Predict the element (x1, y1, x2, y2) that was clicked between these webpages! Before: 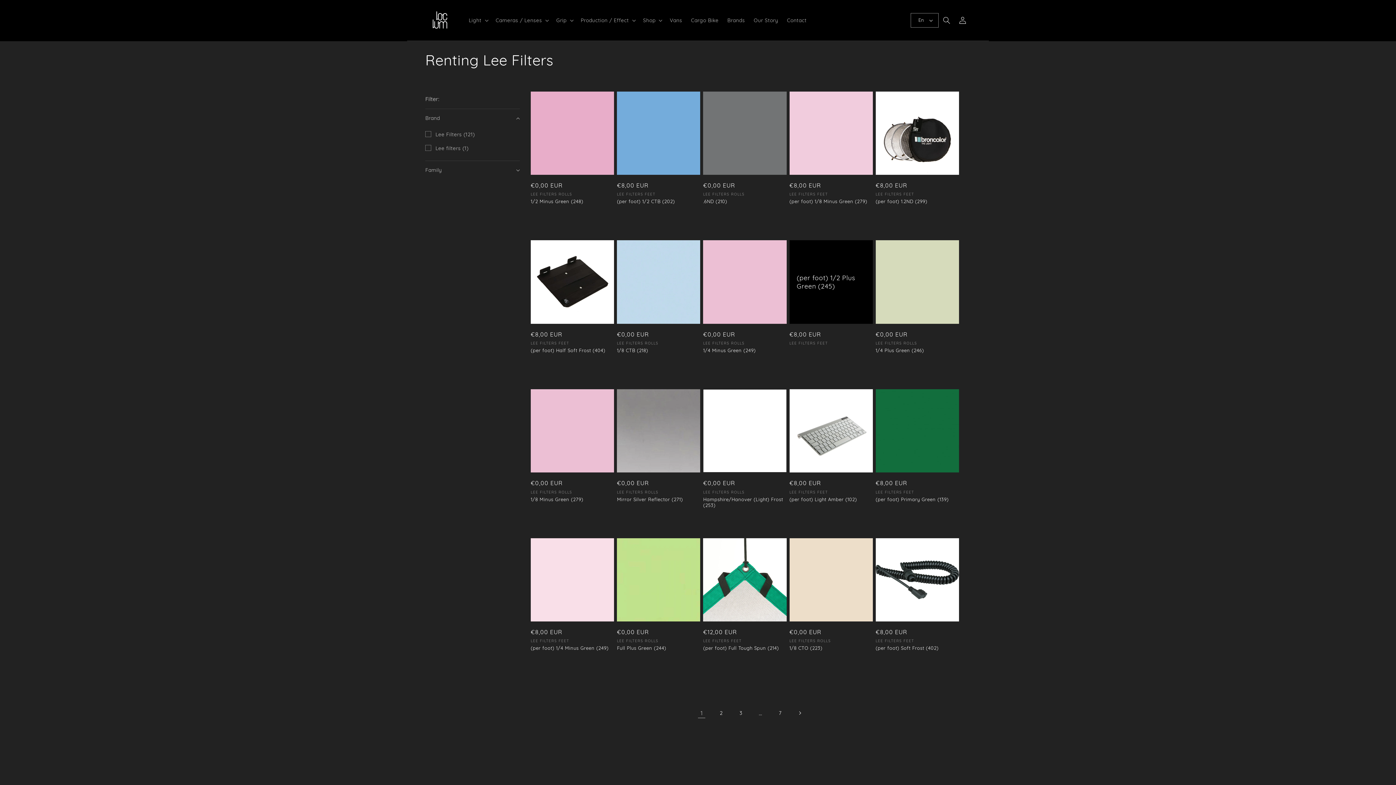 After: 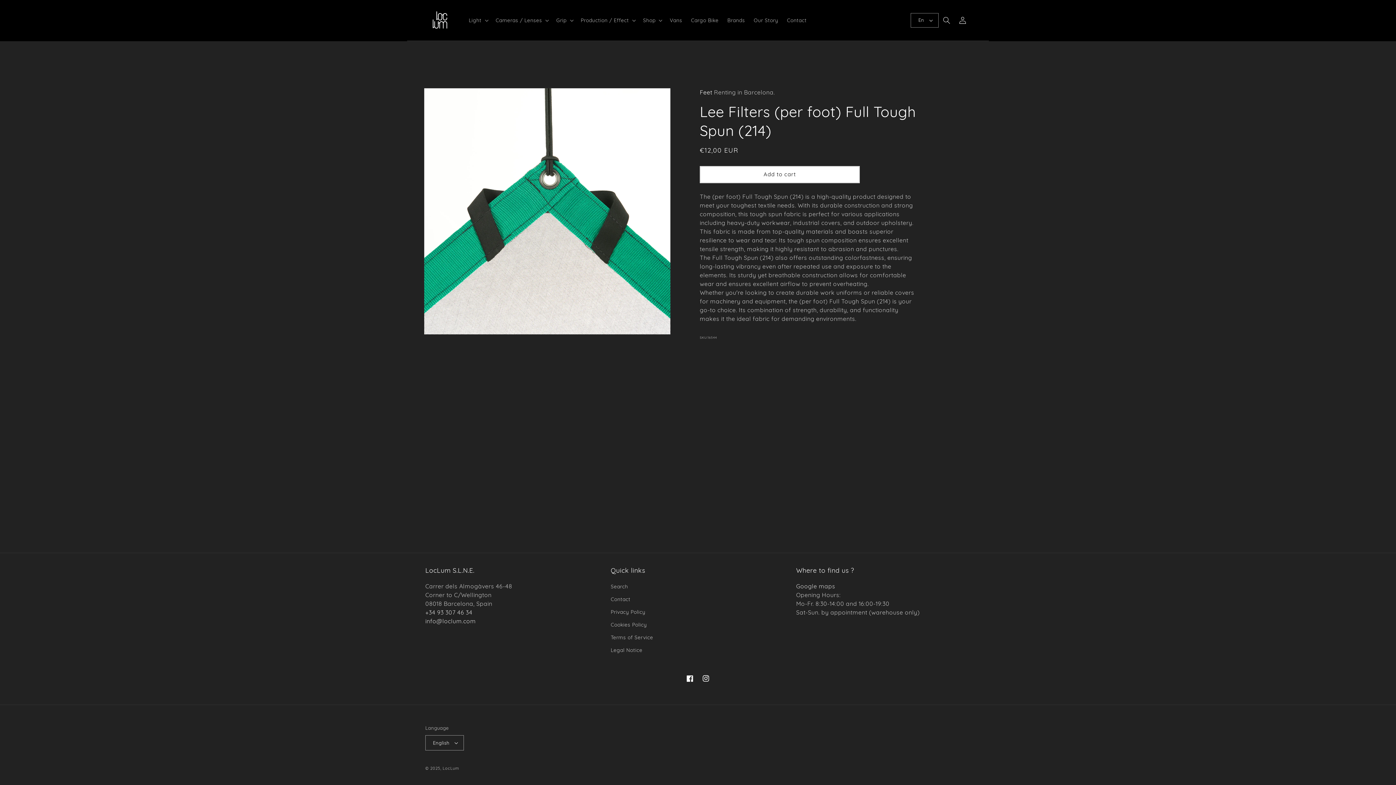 Action: label: (per foot) Full Tough Spun (214) bbox: (703, 645, 786, 651)